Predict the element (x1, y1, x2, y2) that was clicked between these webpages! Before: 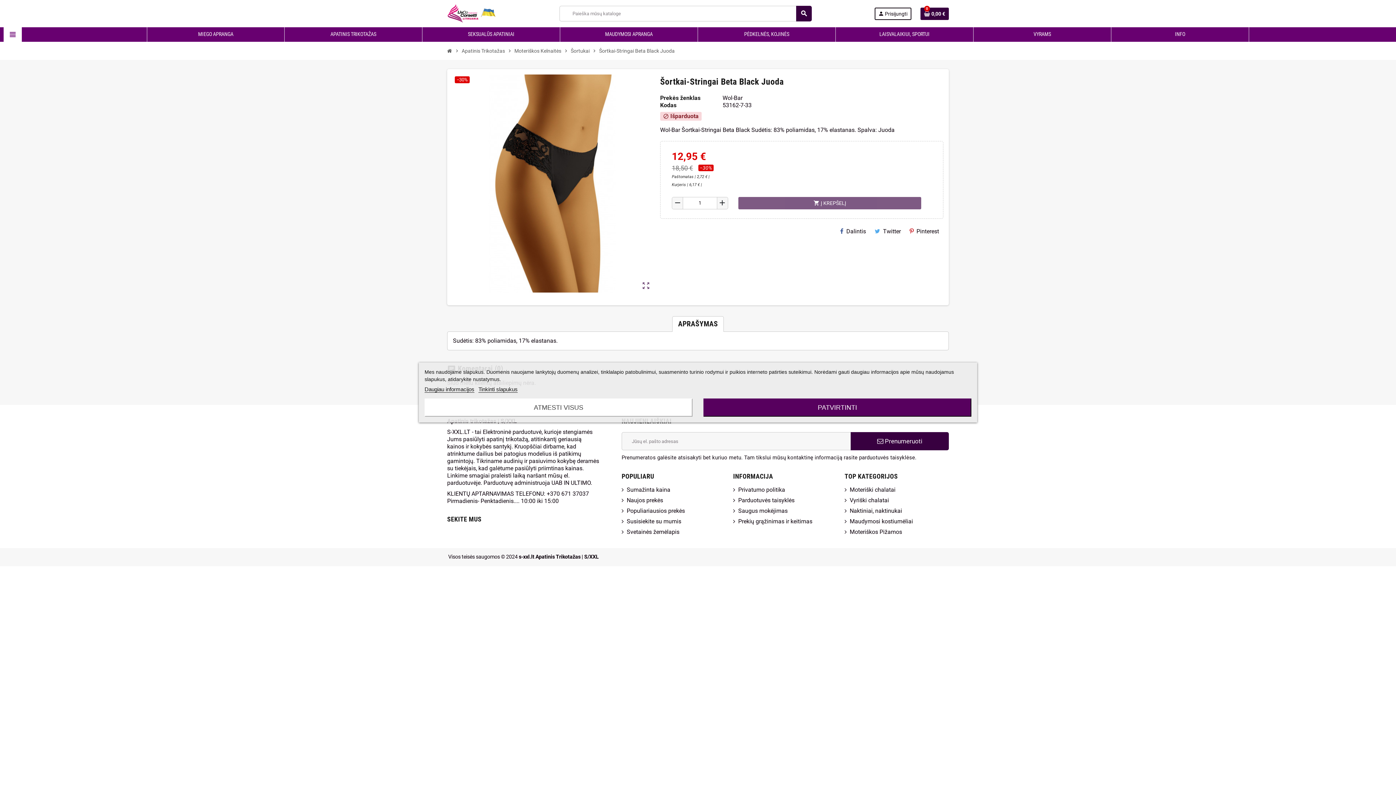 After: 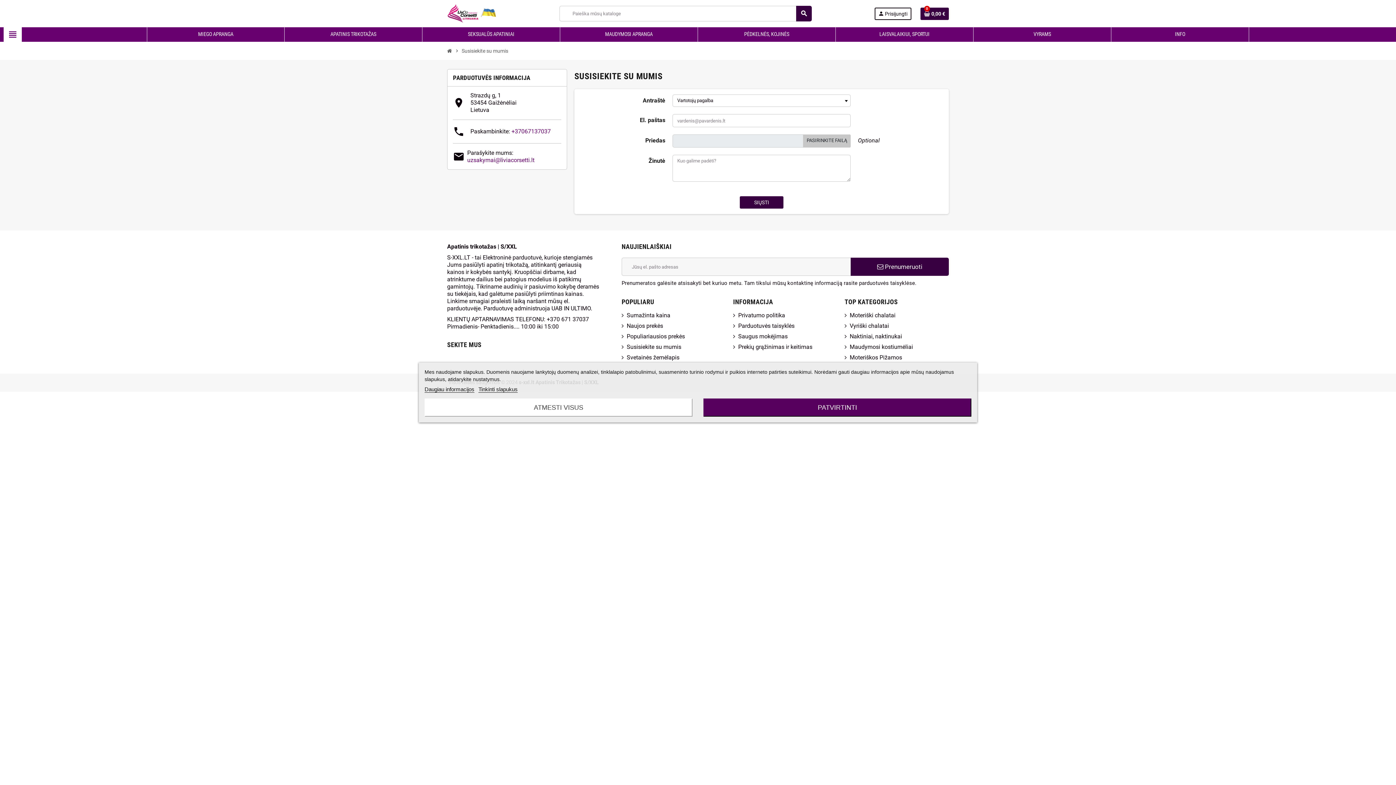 Action: label: Susisiekite su mumis bbox: (621, 518, 681, 525)